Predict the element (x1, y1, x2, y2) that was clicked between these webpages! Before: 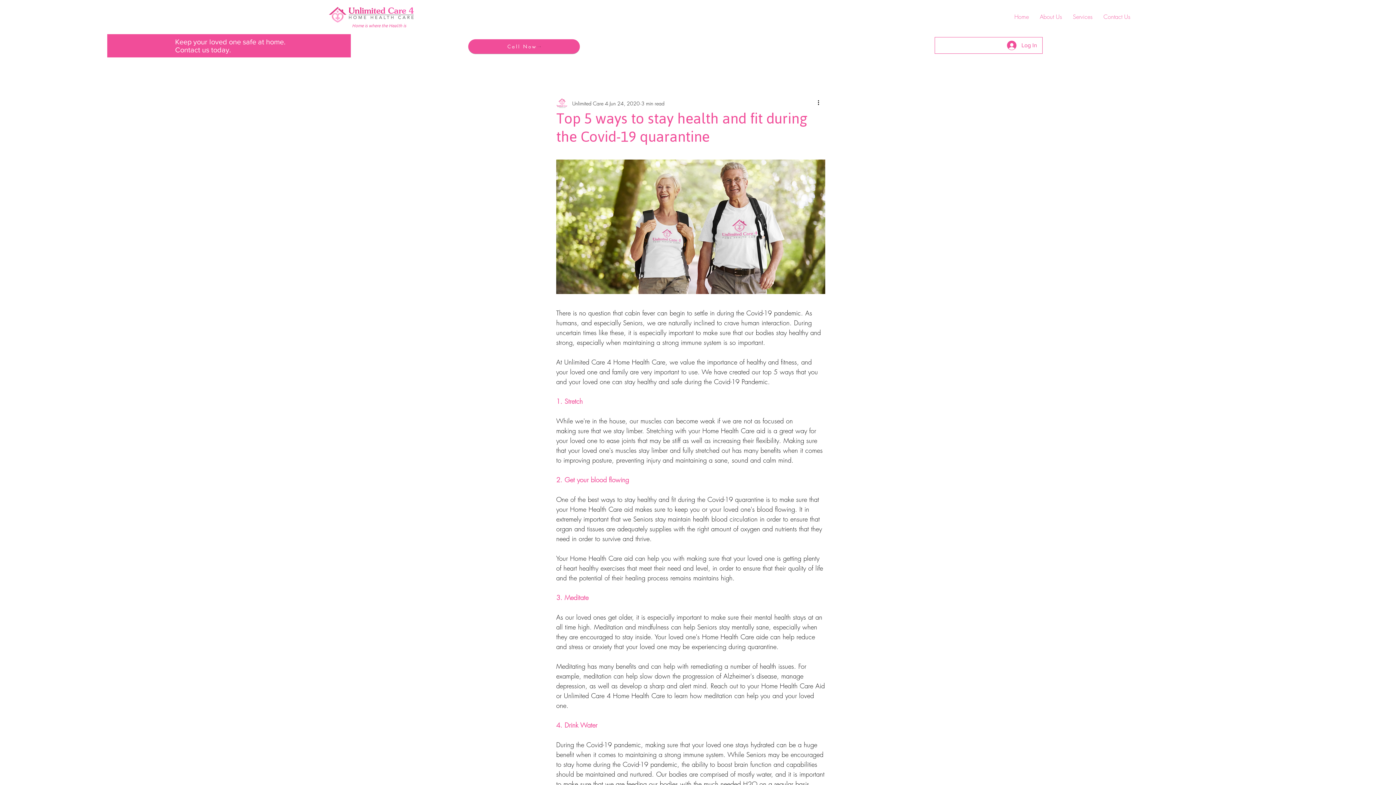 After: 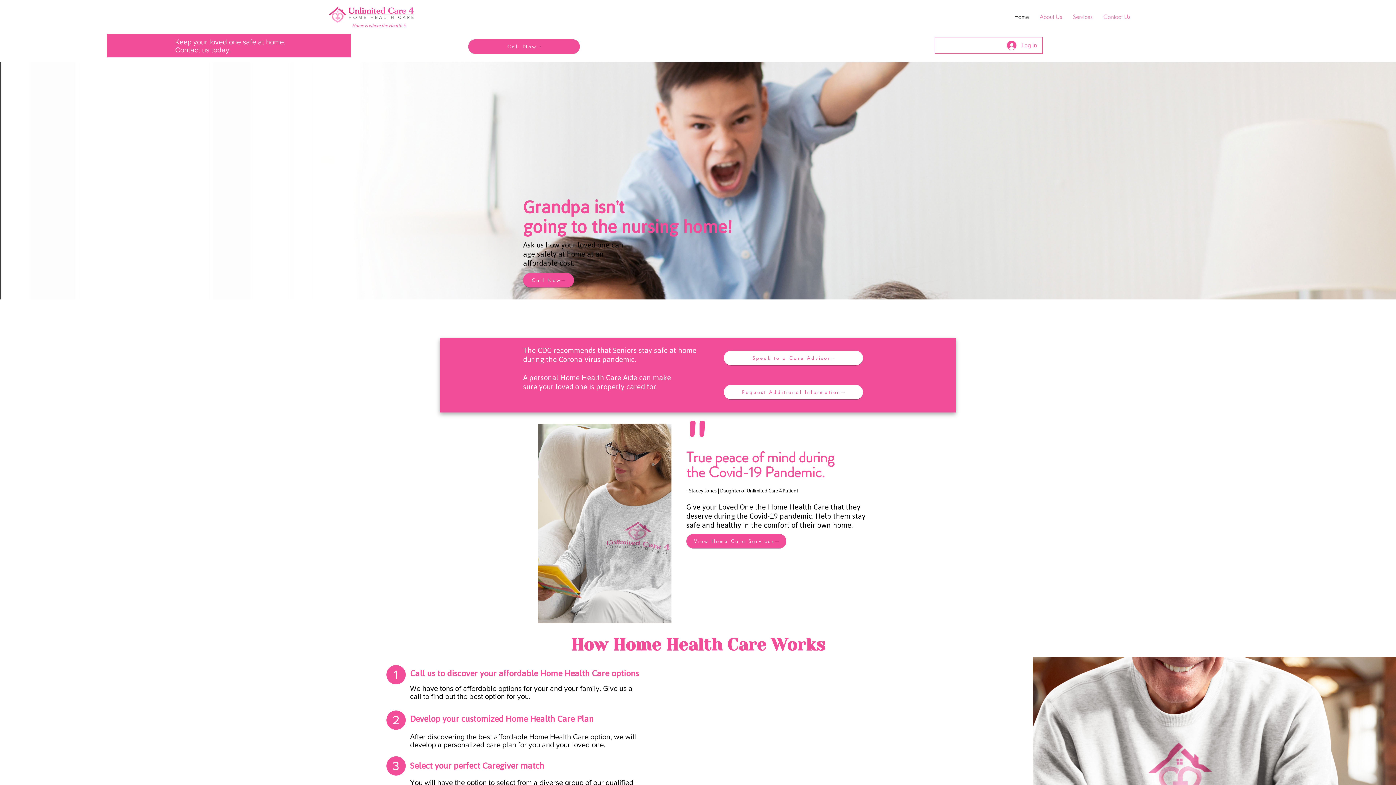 Action: label: Contact Us bbox: (1098, 7, 1136, 25)